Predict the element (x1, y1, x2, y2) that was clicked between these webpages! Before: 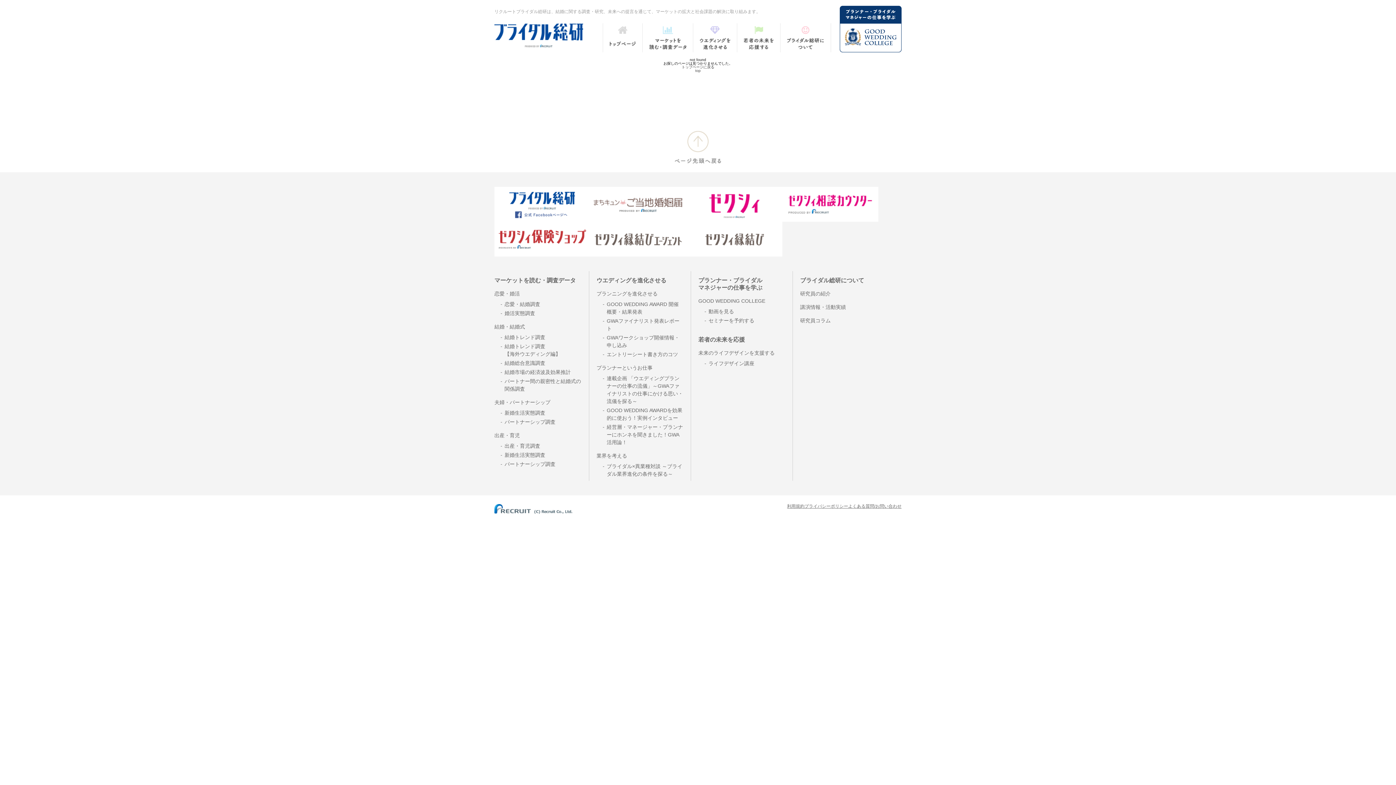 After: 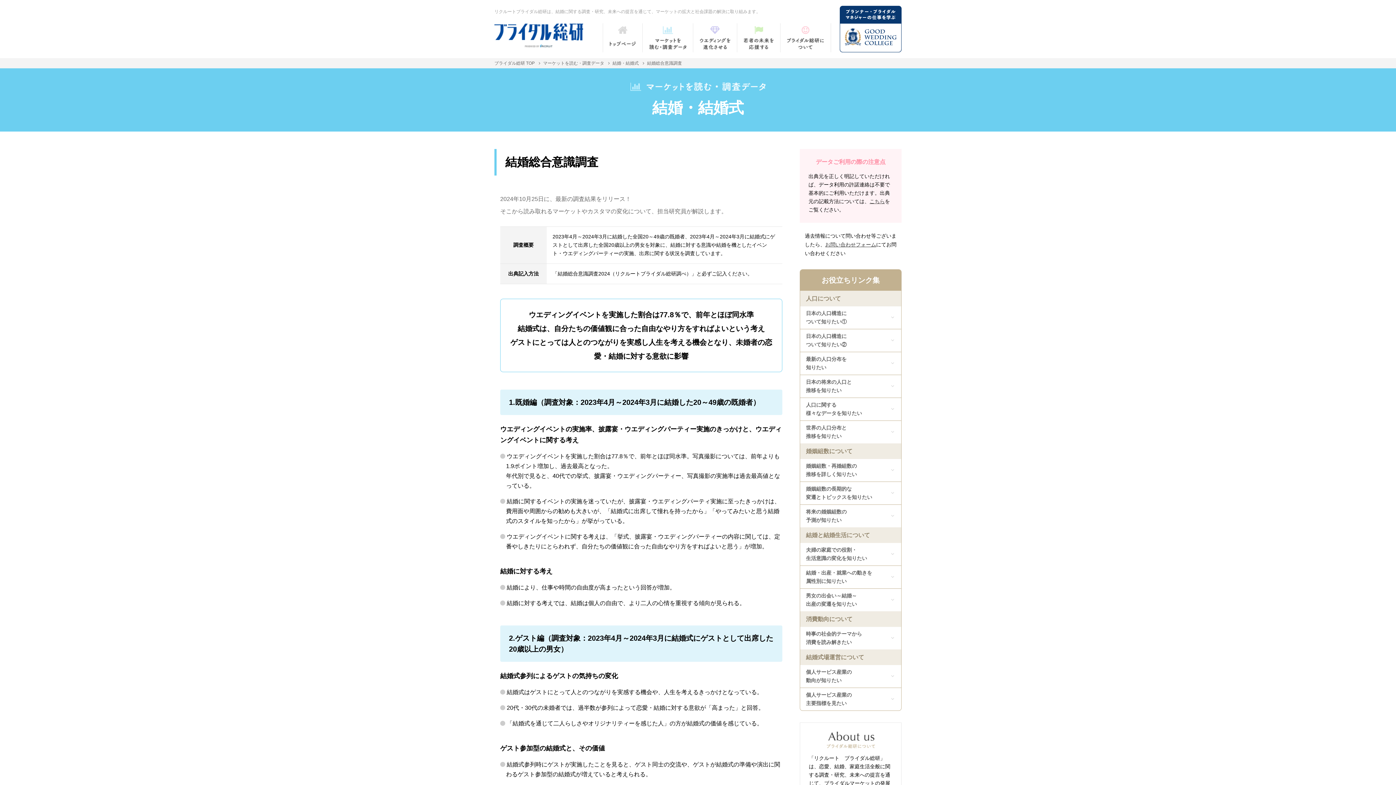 Action: label: 結婚総合意識調査 bbox: (504, 360, 545, 366)